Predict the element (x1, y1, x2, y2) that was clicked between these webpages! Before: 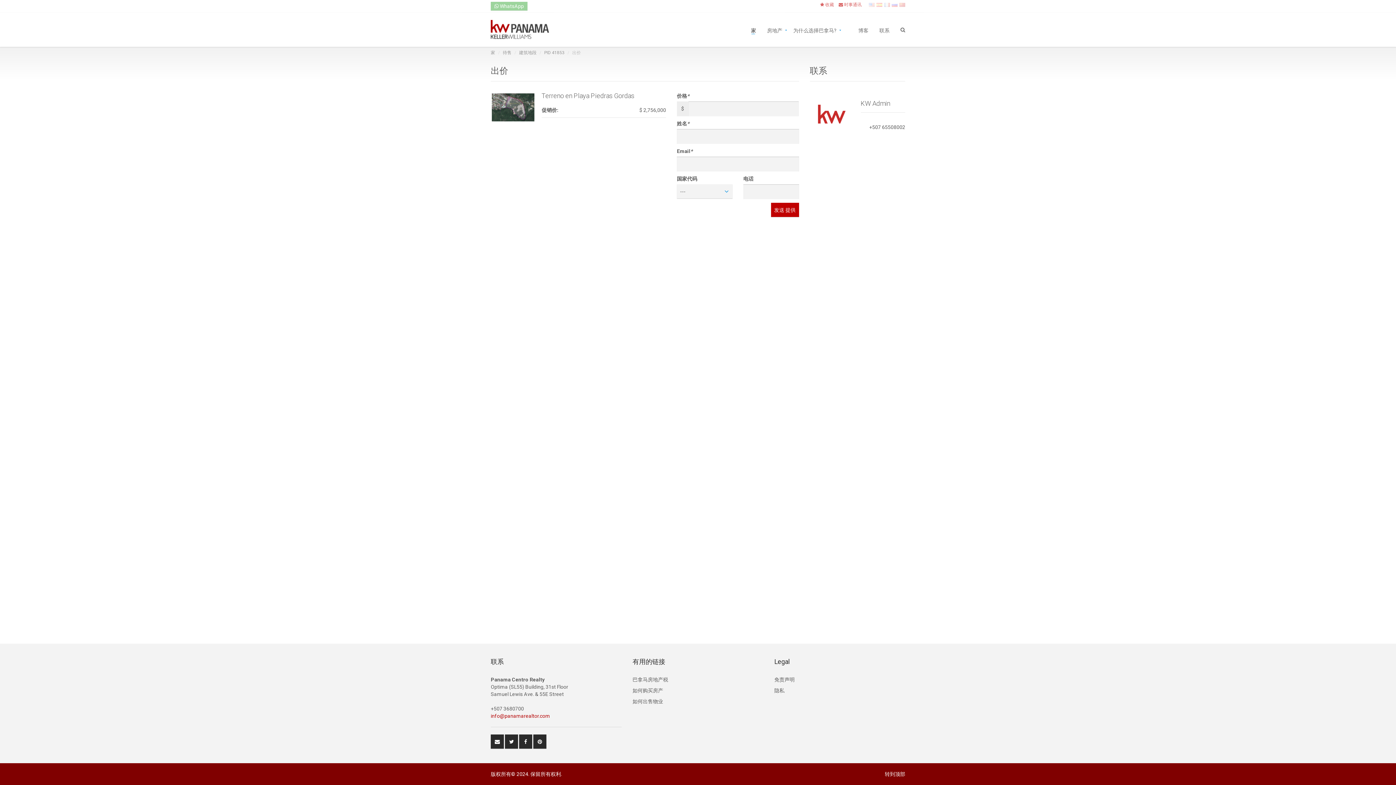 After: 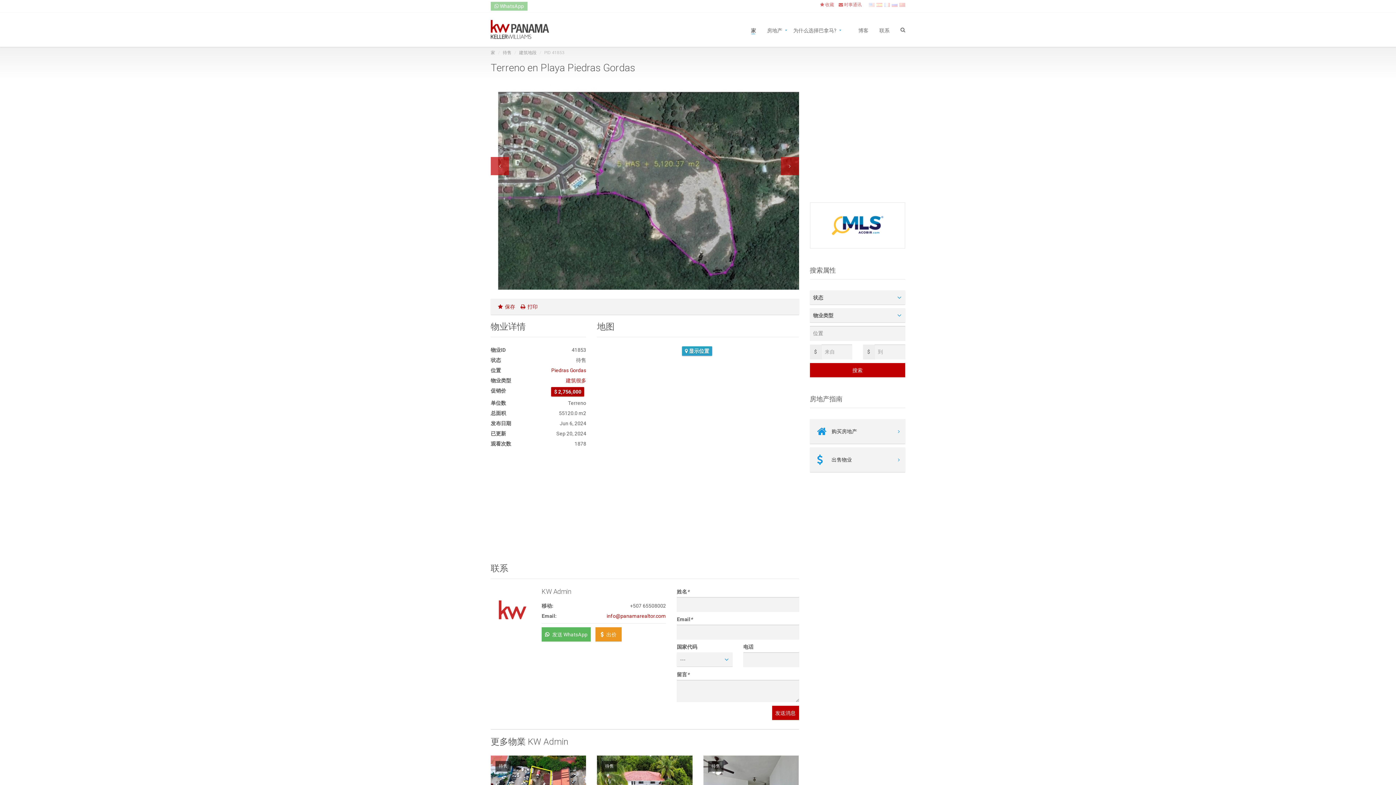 Action: bbox: (544, 50, 564, 55) label: PID 41853